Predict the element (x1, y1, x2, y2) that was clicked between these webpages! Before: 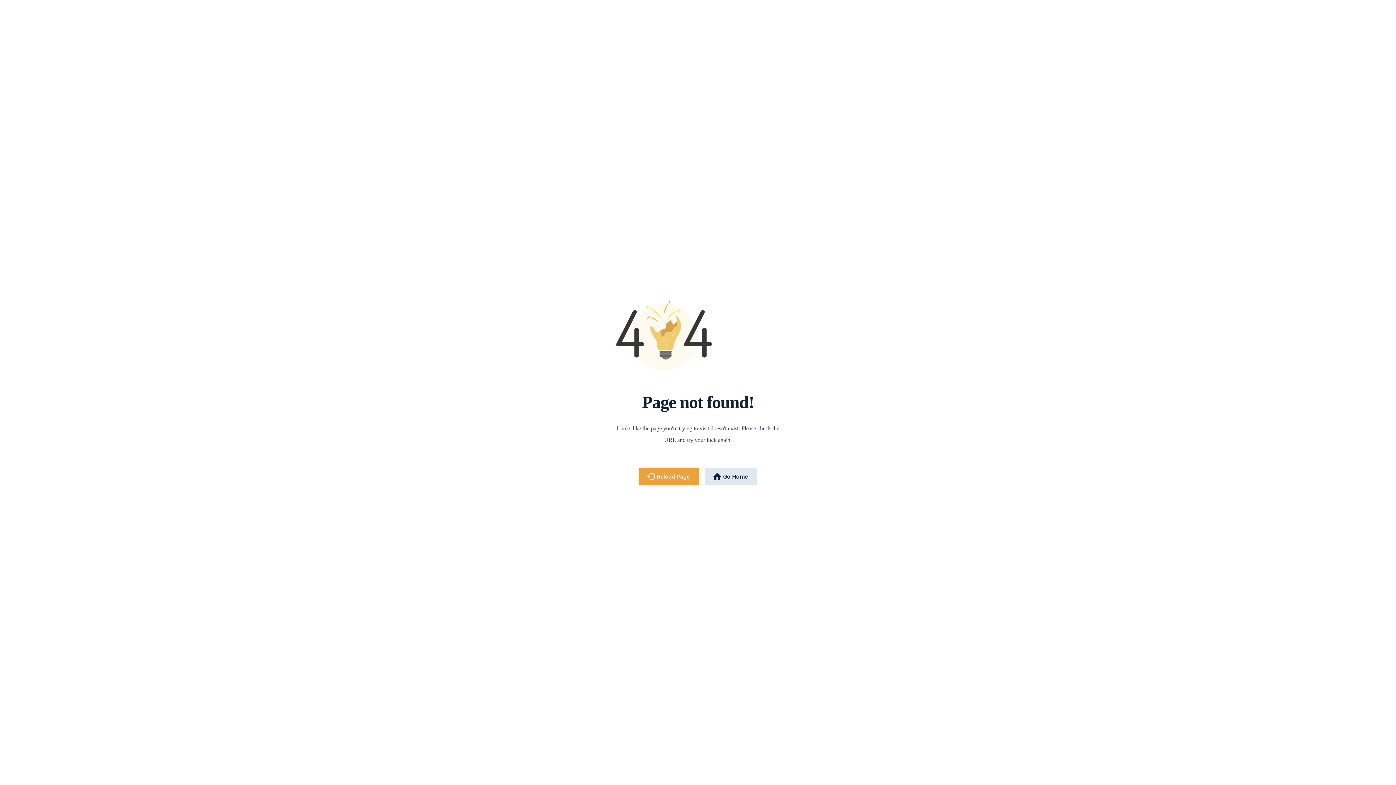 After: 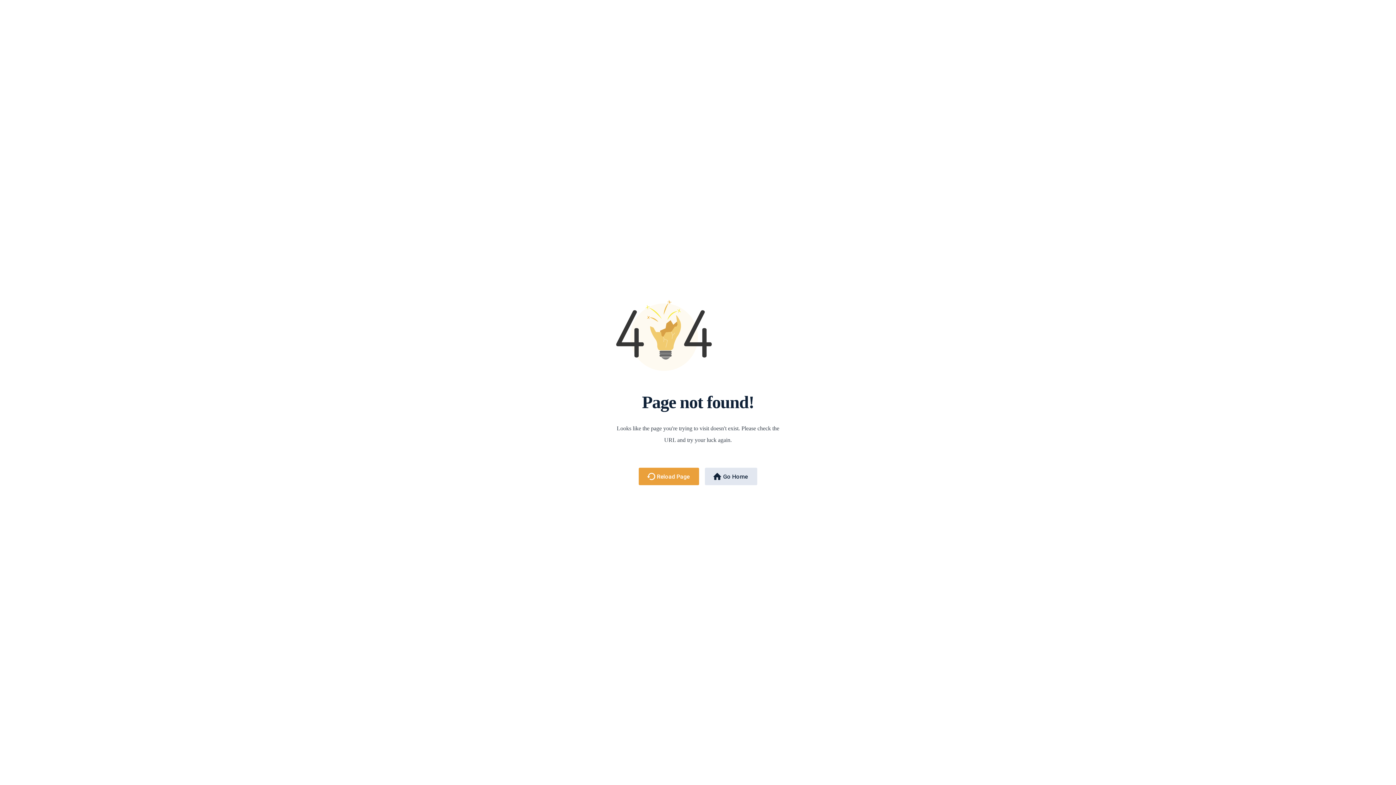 Action: label: Reload Page bbox: (638, 468, 699, 485)